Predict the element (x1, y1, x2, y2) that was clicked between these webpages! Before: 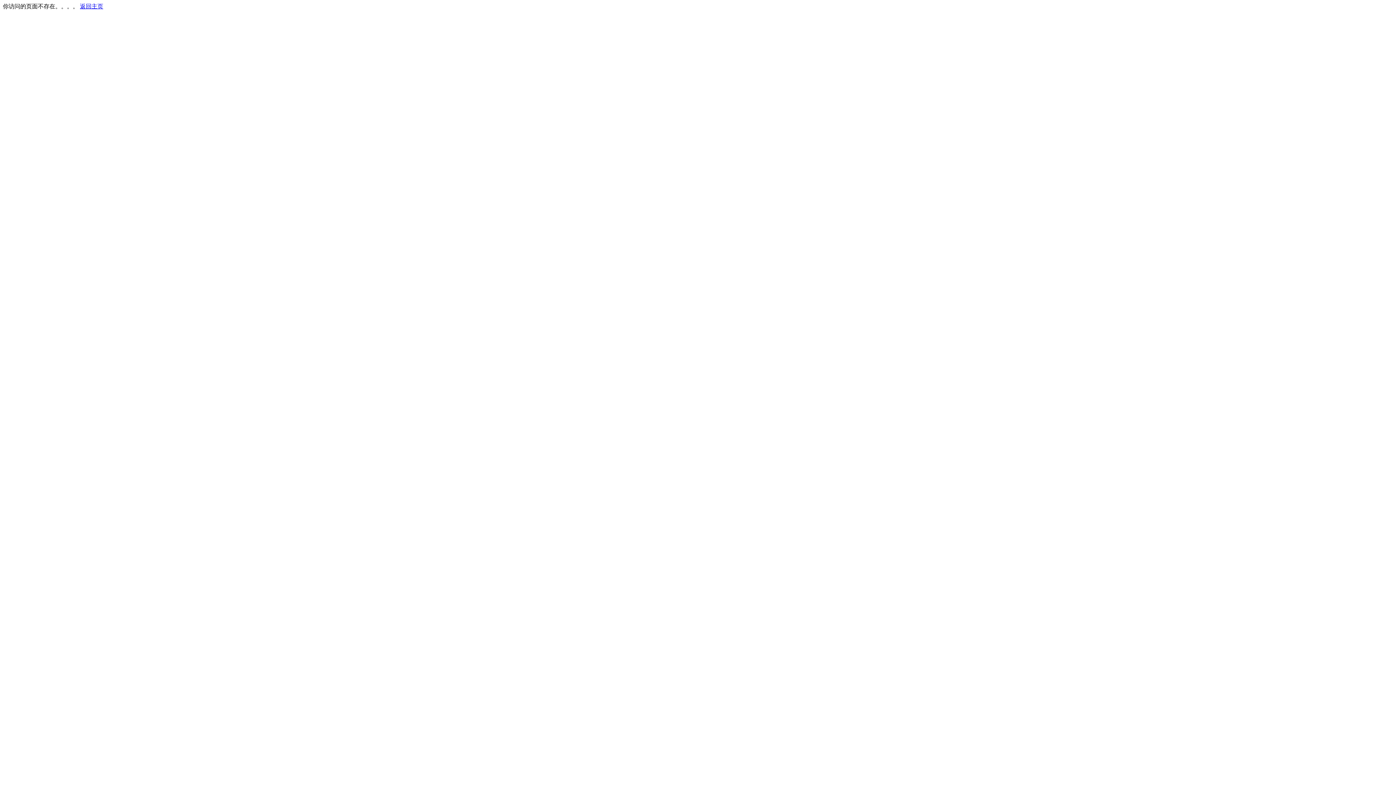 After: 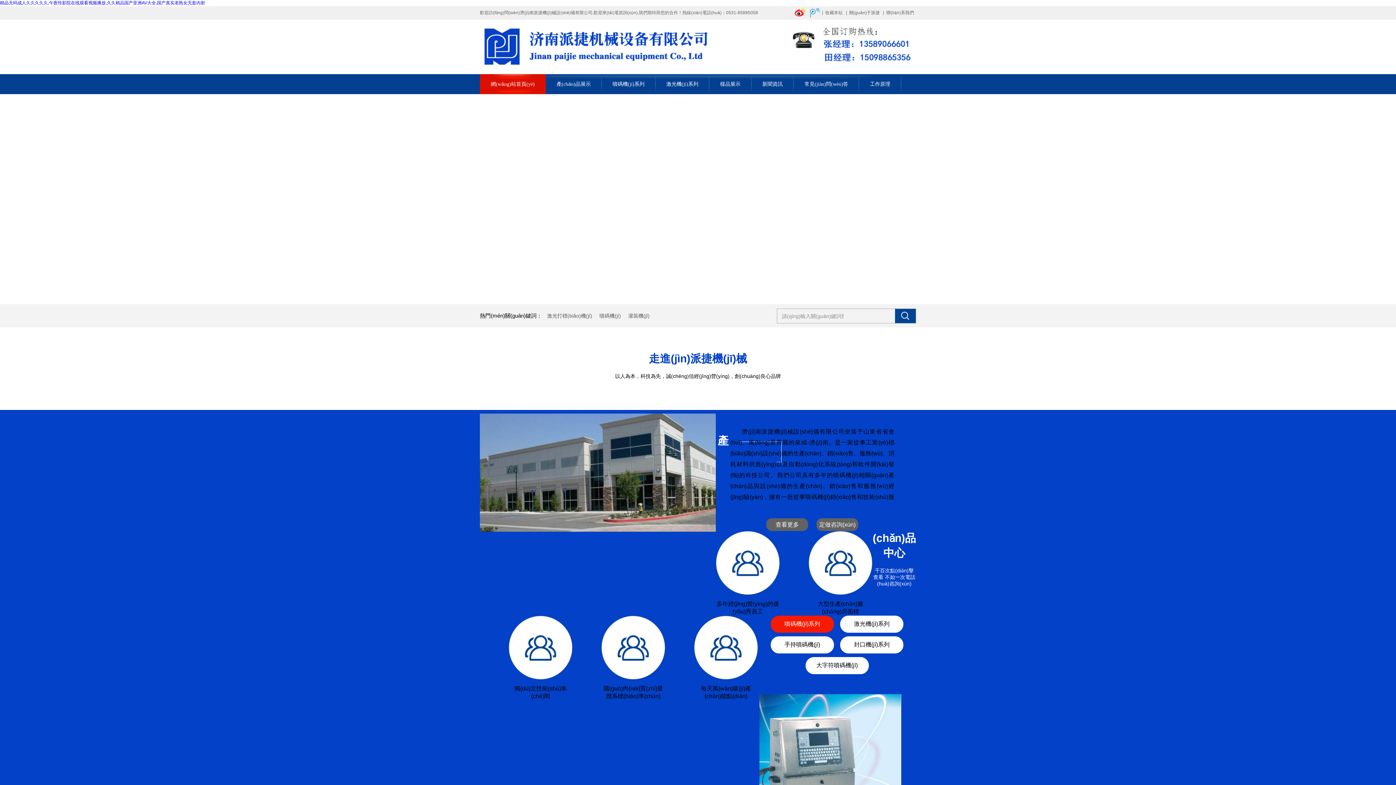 Action: bbox: (80, 3, 103, 9) label: 返回主页